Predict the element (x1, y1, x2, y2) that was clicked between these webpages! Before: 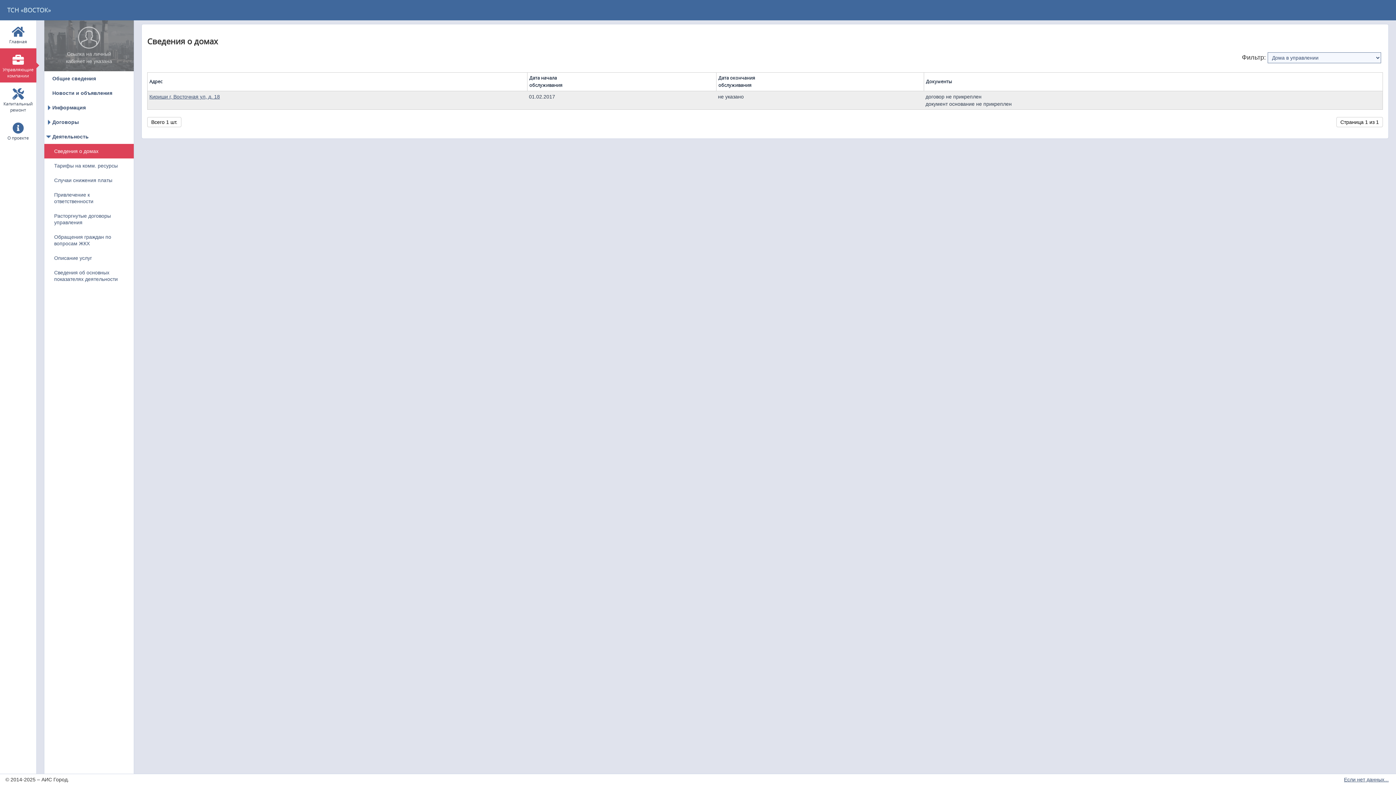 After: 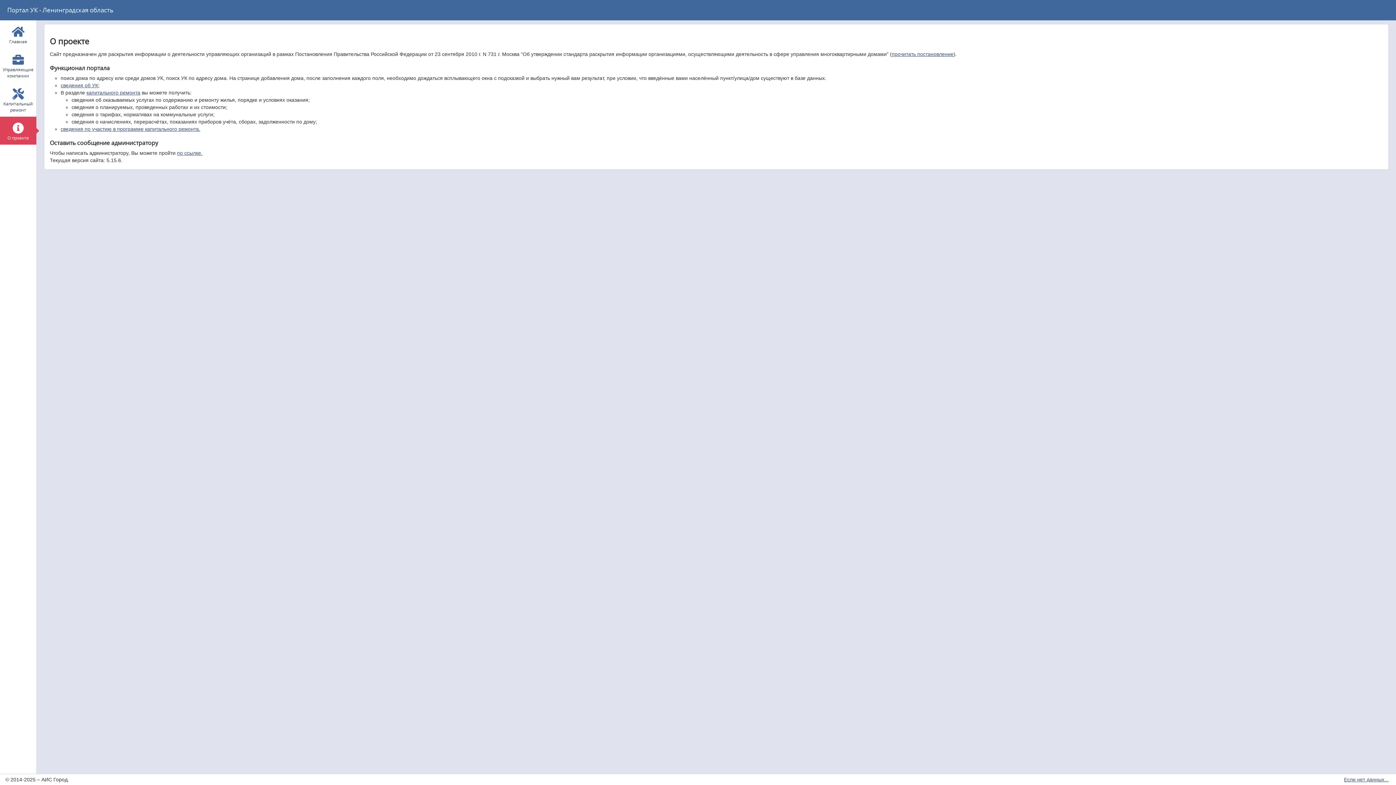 Action: label: О проекте bbox: (1, 116, 34, 144)